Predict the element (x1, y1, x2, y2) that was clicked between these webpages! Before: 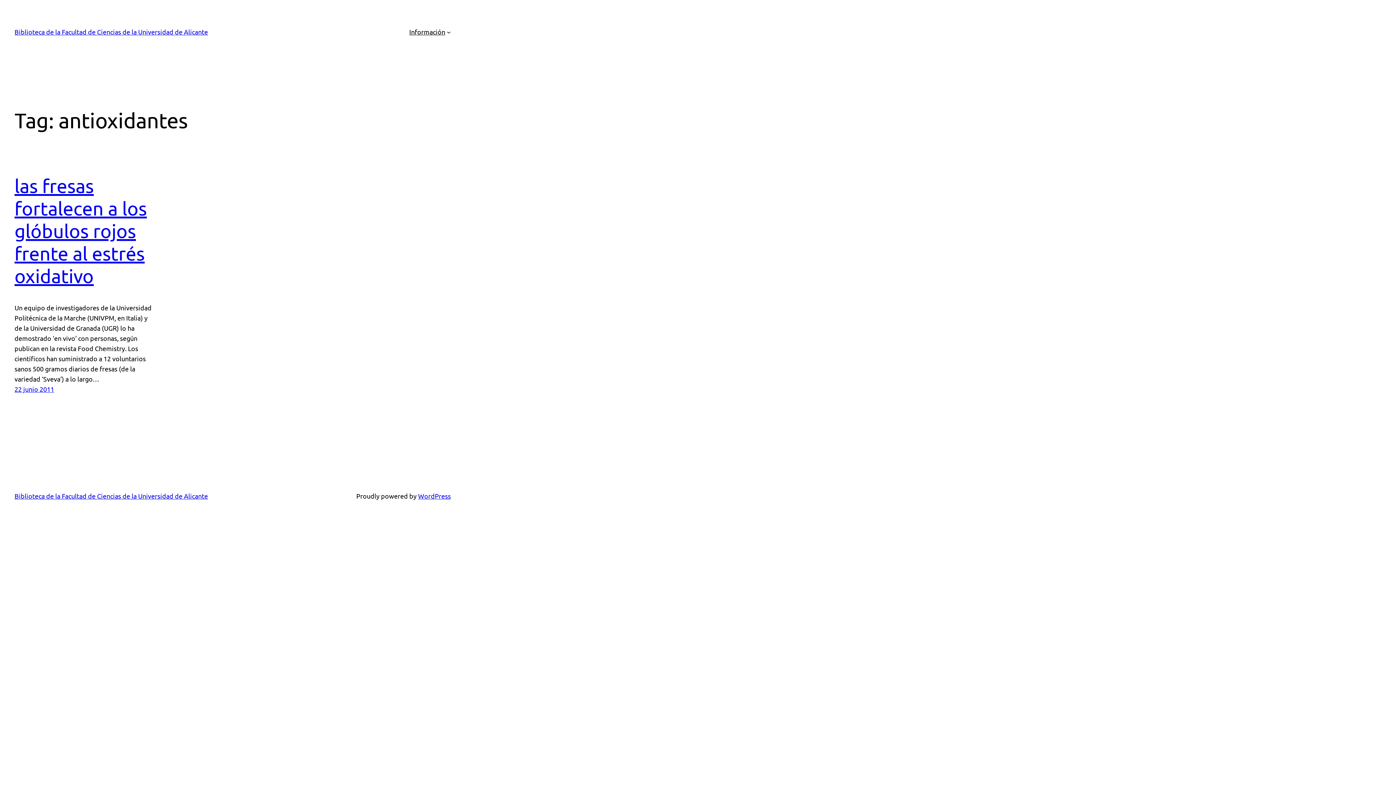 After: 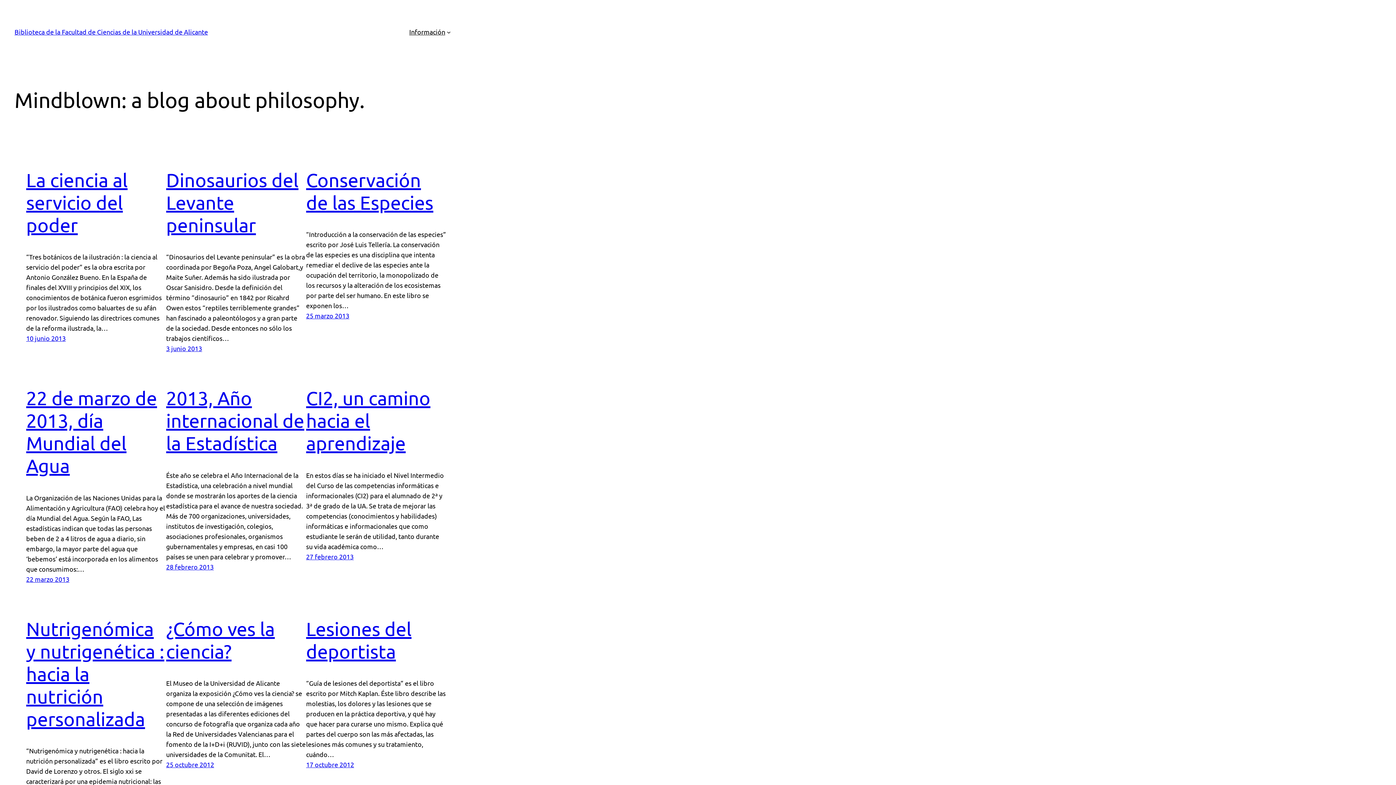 Action: bbox: (14, 492, 208, 500) label: Biblioteca de la Facultad de Ciencias de la Universidad de Alicante